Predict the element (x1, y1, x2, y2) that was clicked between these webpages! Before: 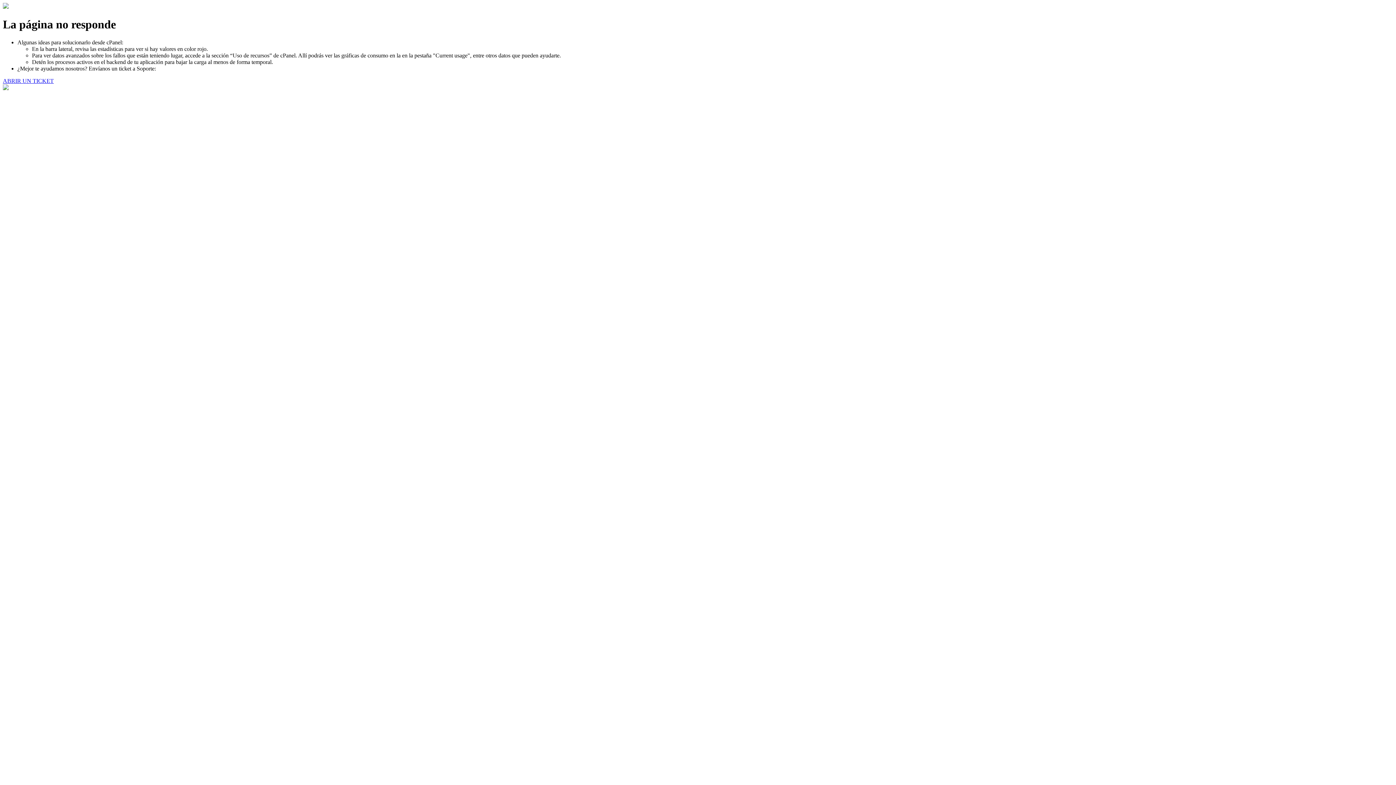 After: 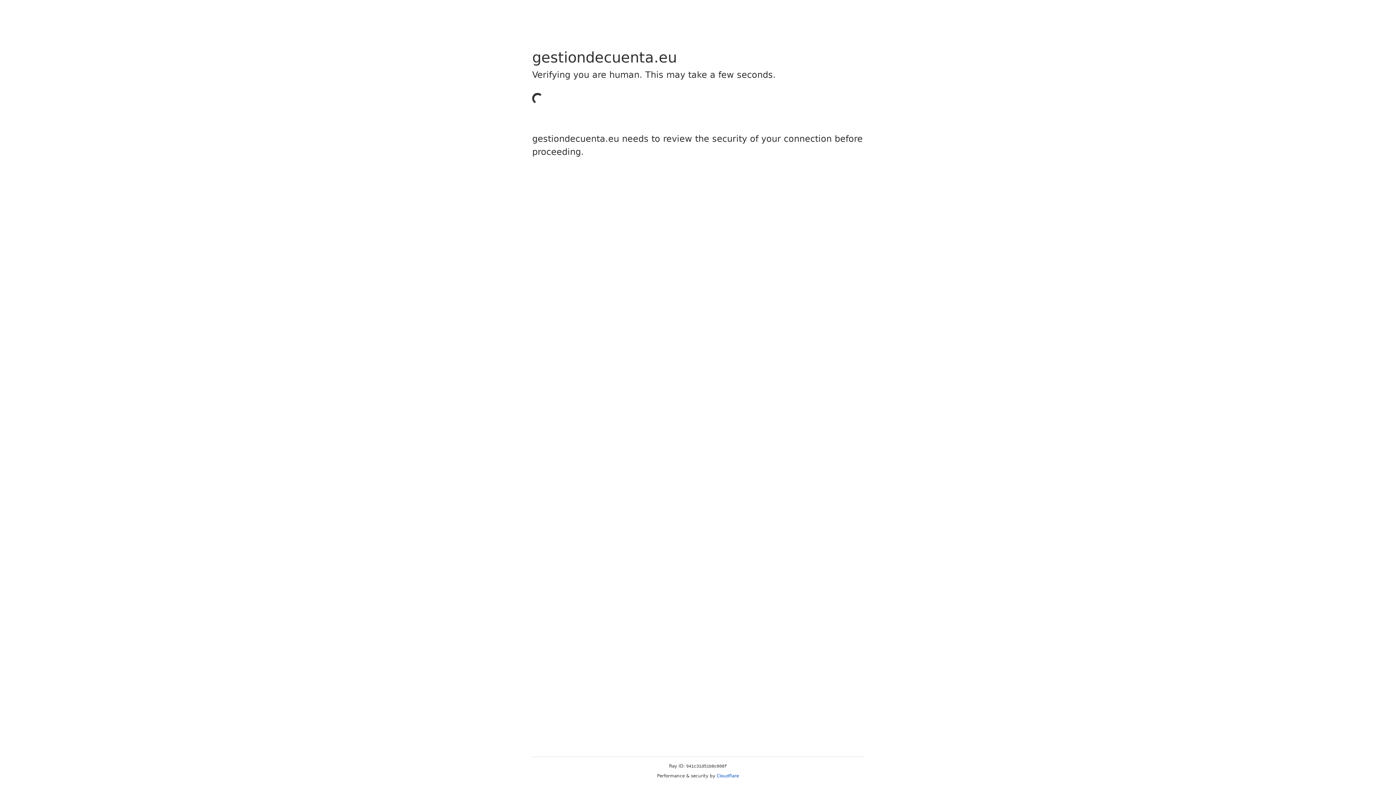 Action: bbox: (2, 77, 53, 83) label: ABRIR UN TICKET